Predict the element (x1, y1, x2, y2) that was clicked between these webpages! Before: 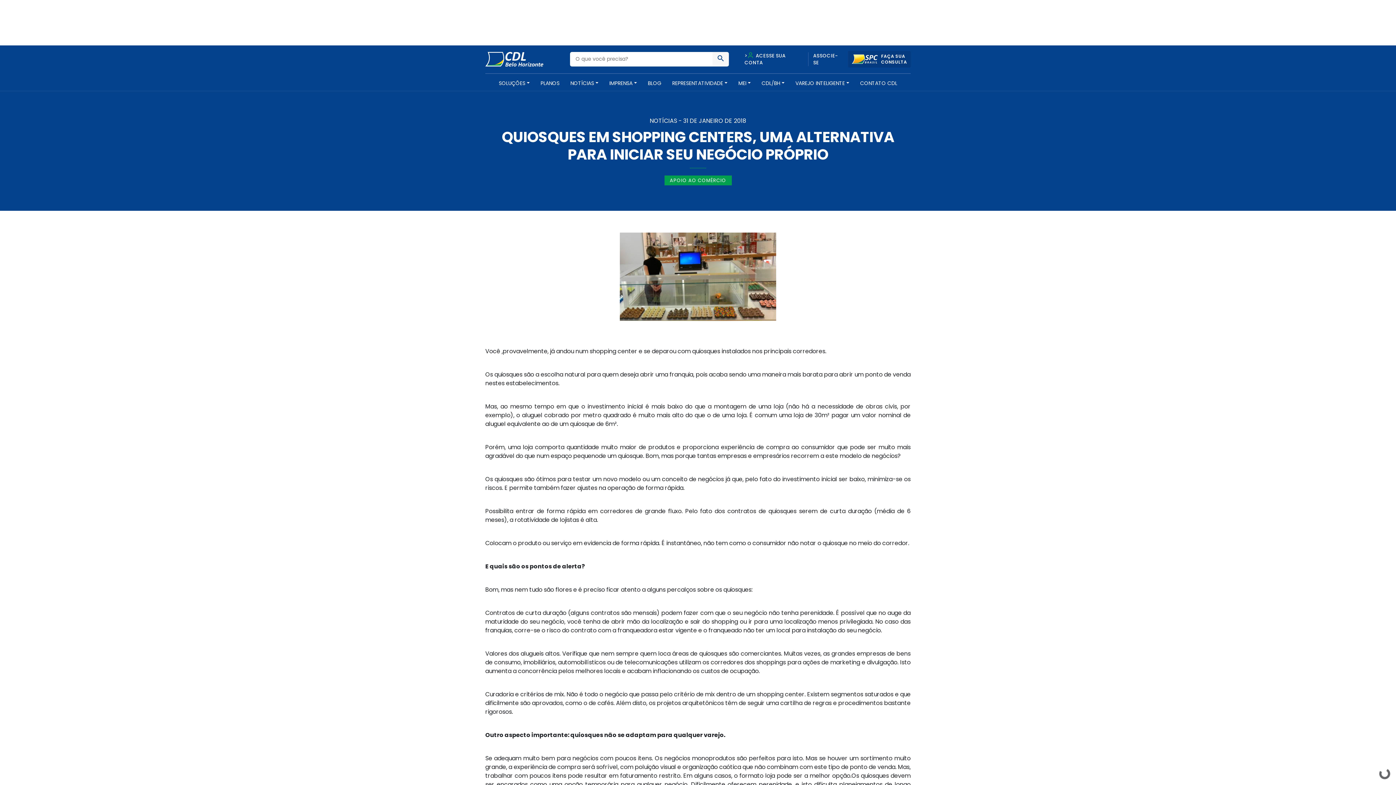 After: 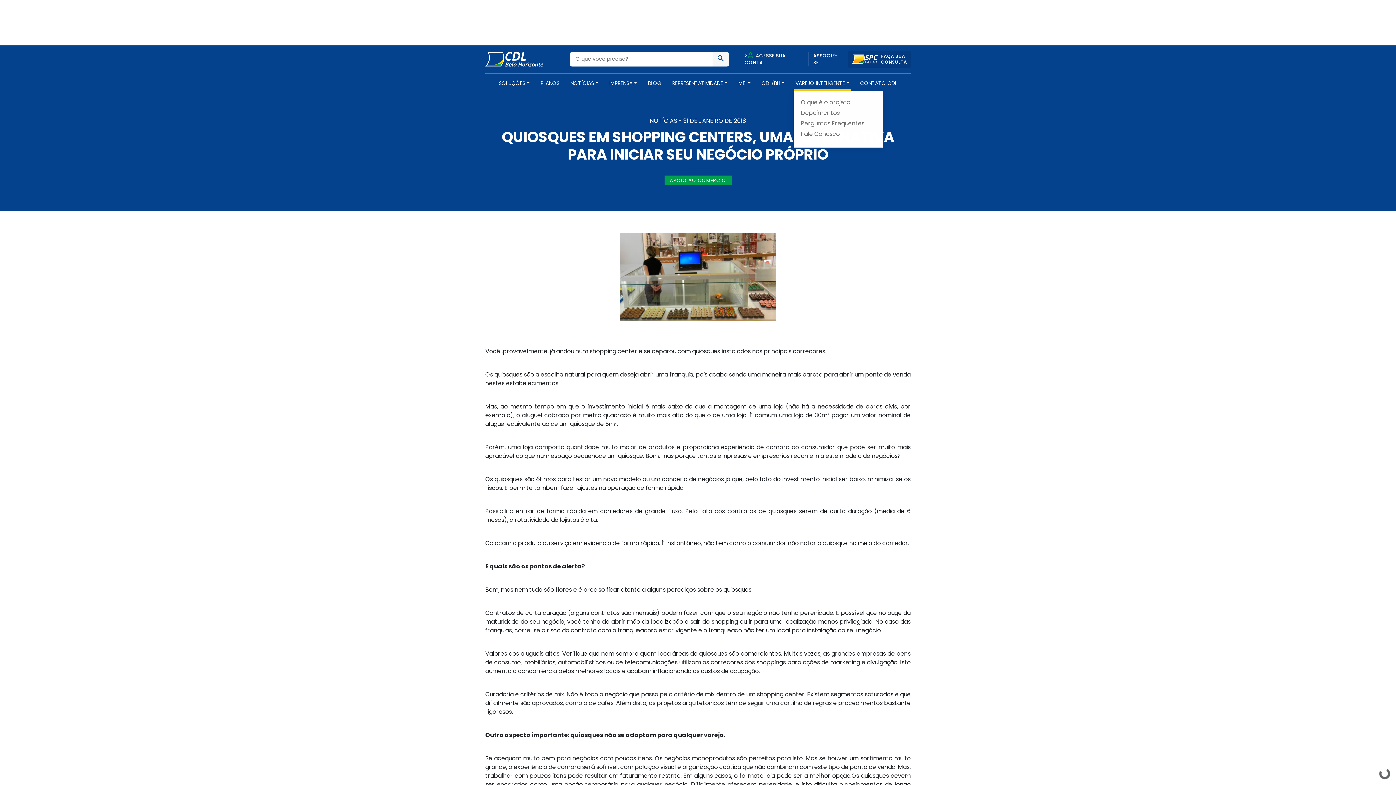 Action: bbox: (793, 79, 851, 90) label: VAREJO INTELIGENTE